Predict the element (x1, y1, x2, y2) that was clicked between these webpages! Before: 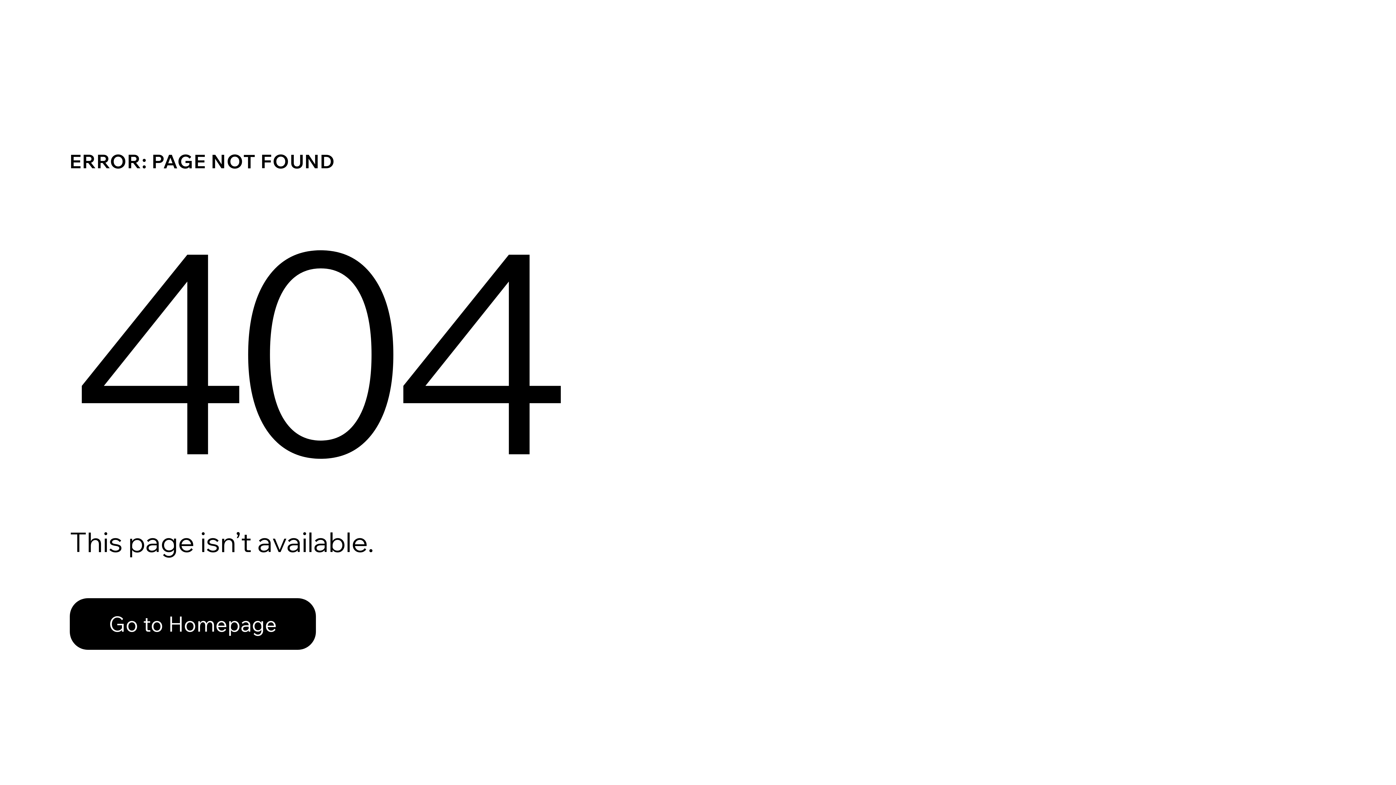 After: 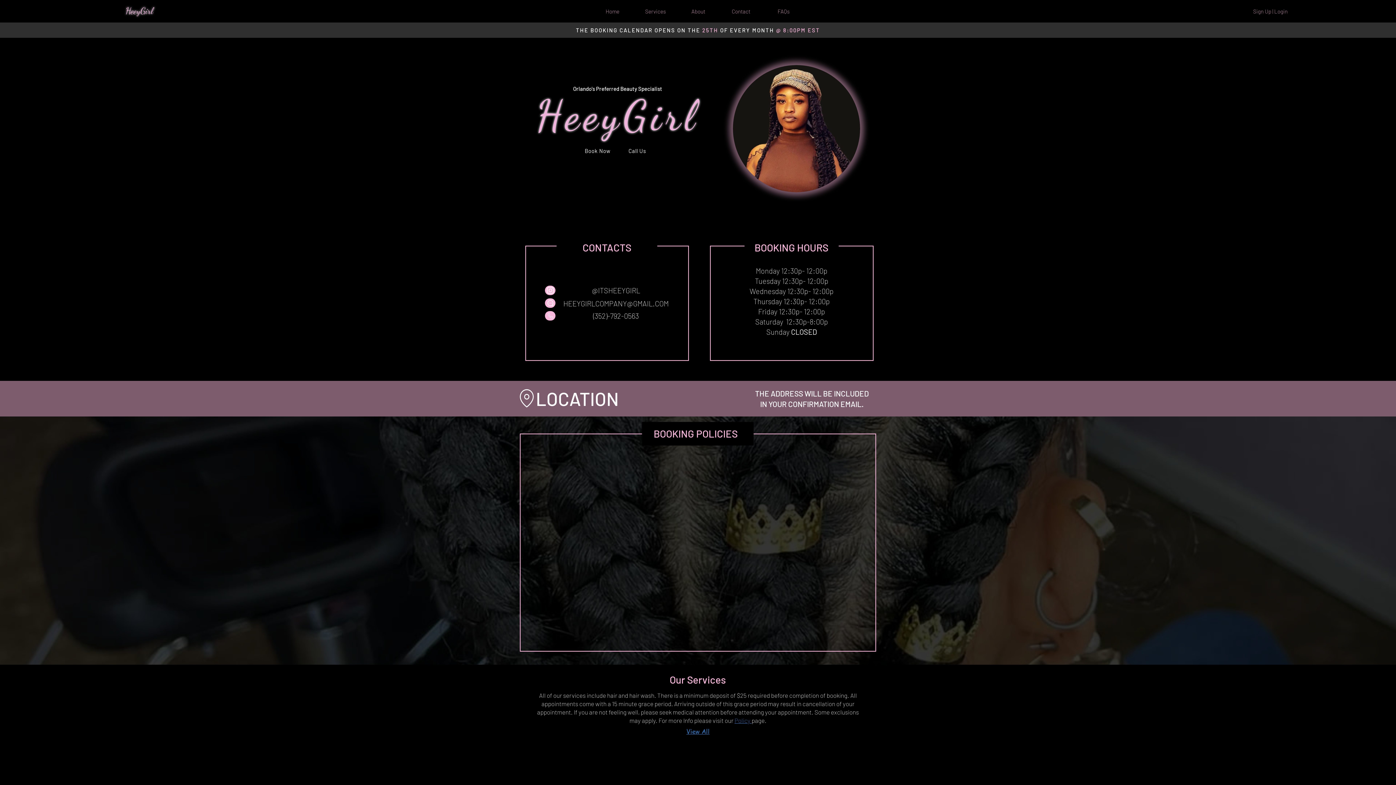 Action: label: Go to Homepage bbox: (69, 582, 768, 659)